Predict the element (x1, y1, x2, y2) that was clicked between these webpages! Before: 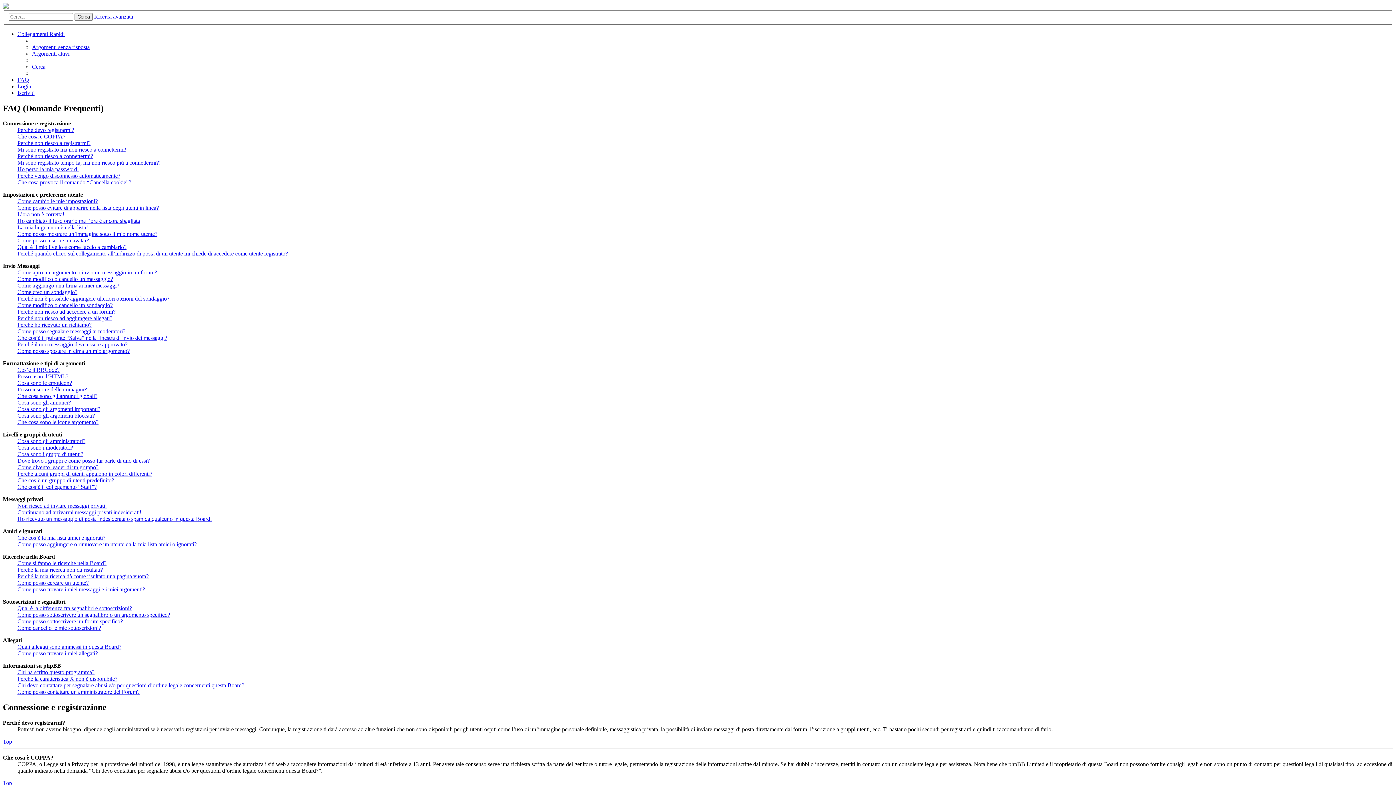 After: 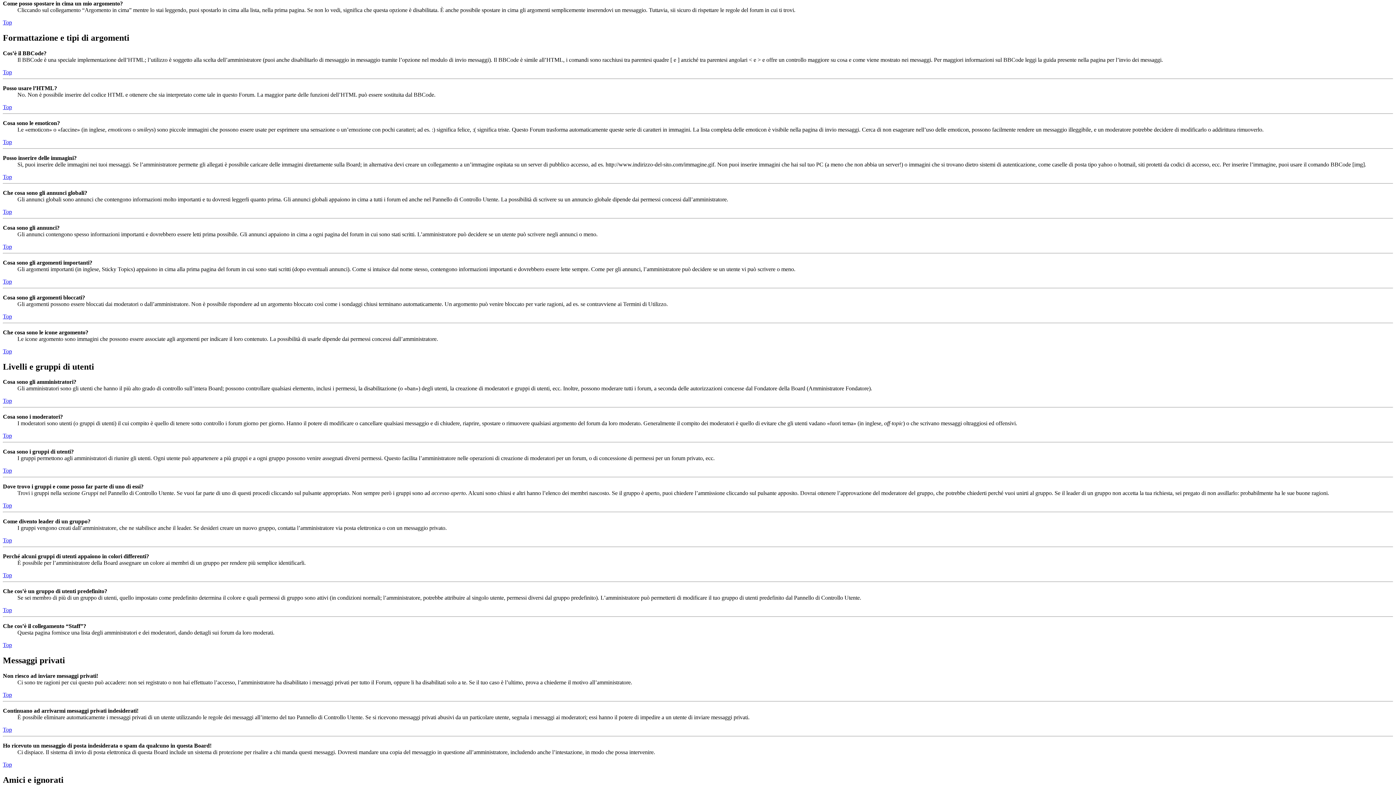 Action: label: Come posso spostare in cima un mio argomento? bbox: (17, 348, 129, 354)